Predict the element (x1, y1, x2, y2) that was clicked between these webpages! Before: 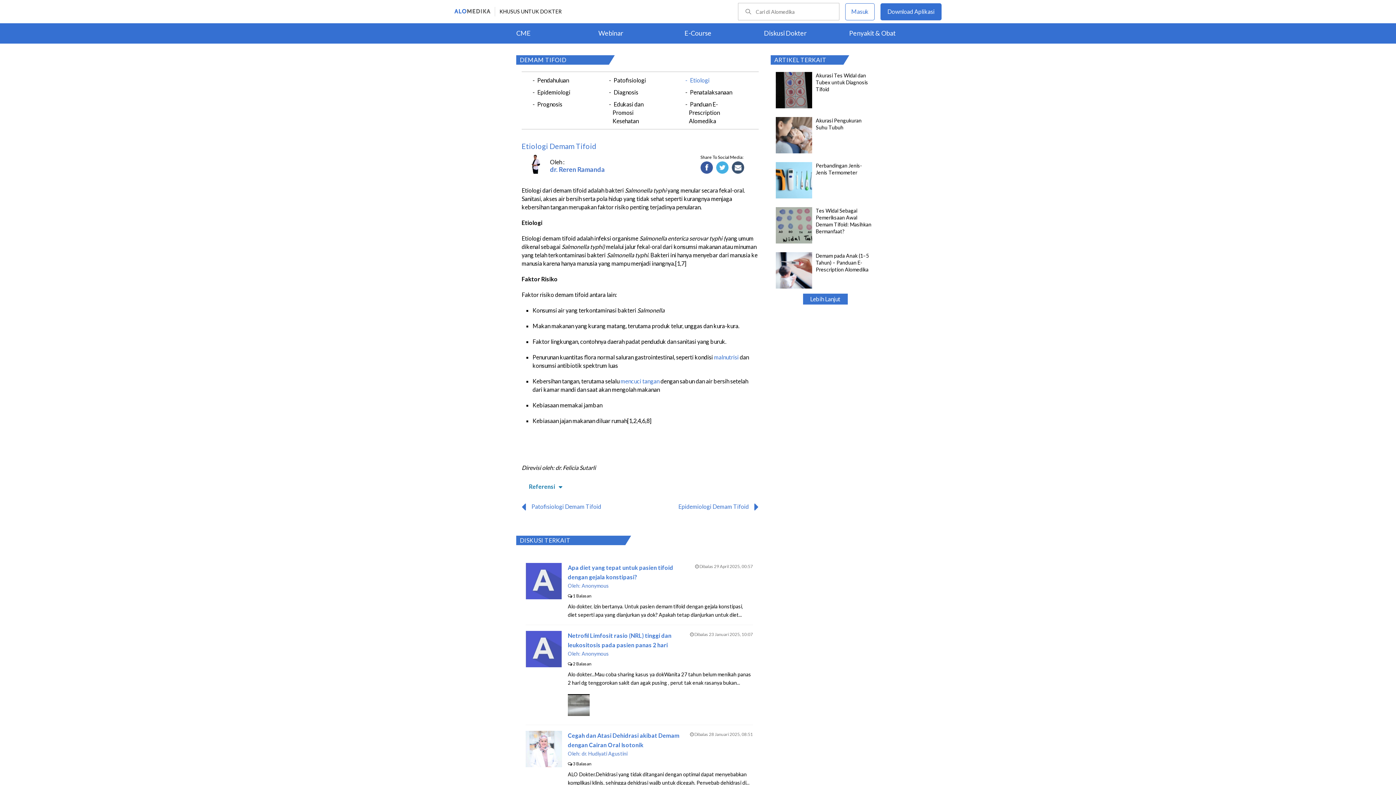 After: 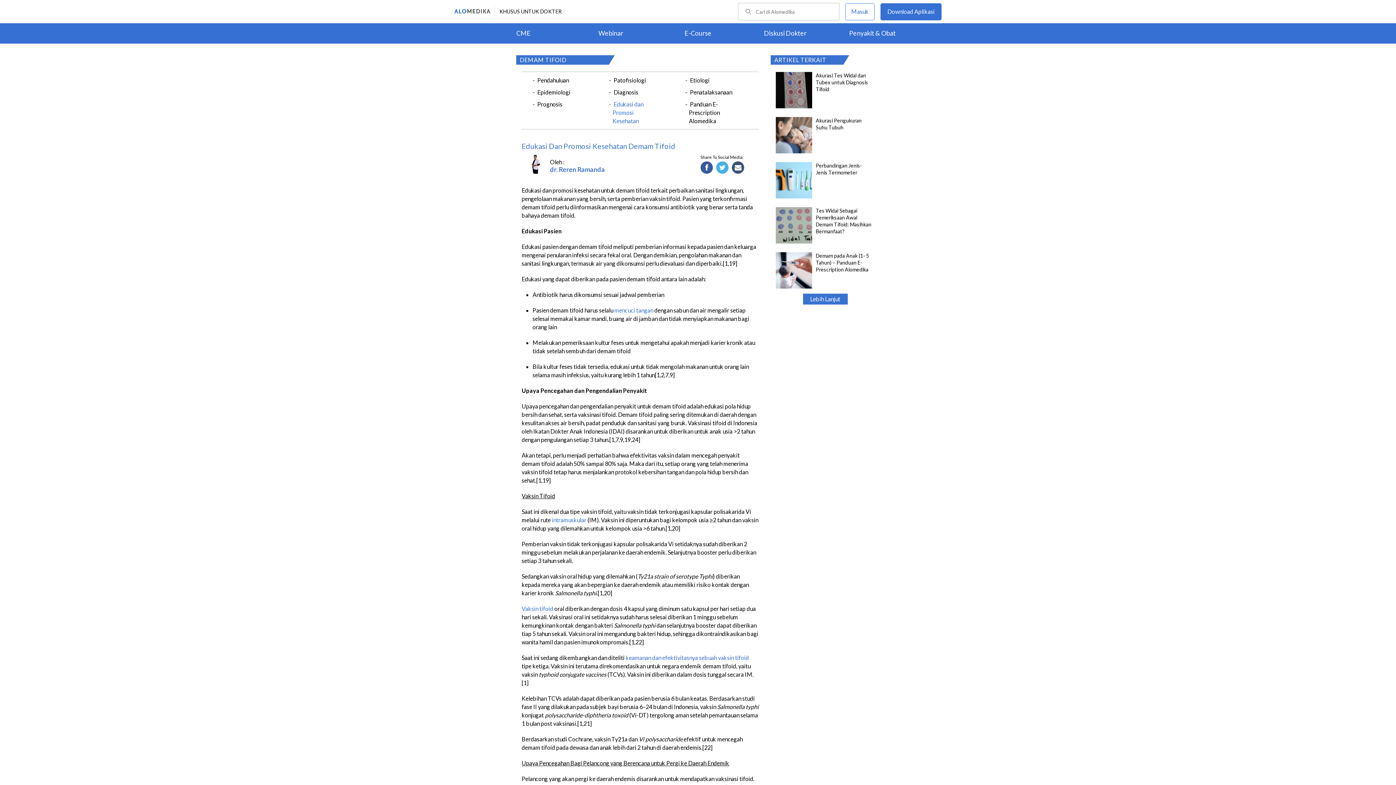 Action: label: Edukasi dan Promosi Kesehatan bbox: (612, 99, 643, 125)